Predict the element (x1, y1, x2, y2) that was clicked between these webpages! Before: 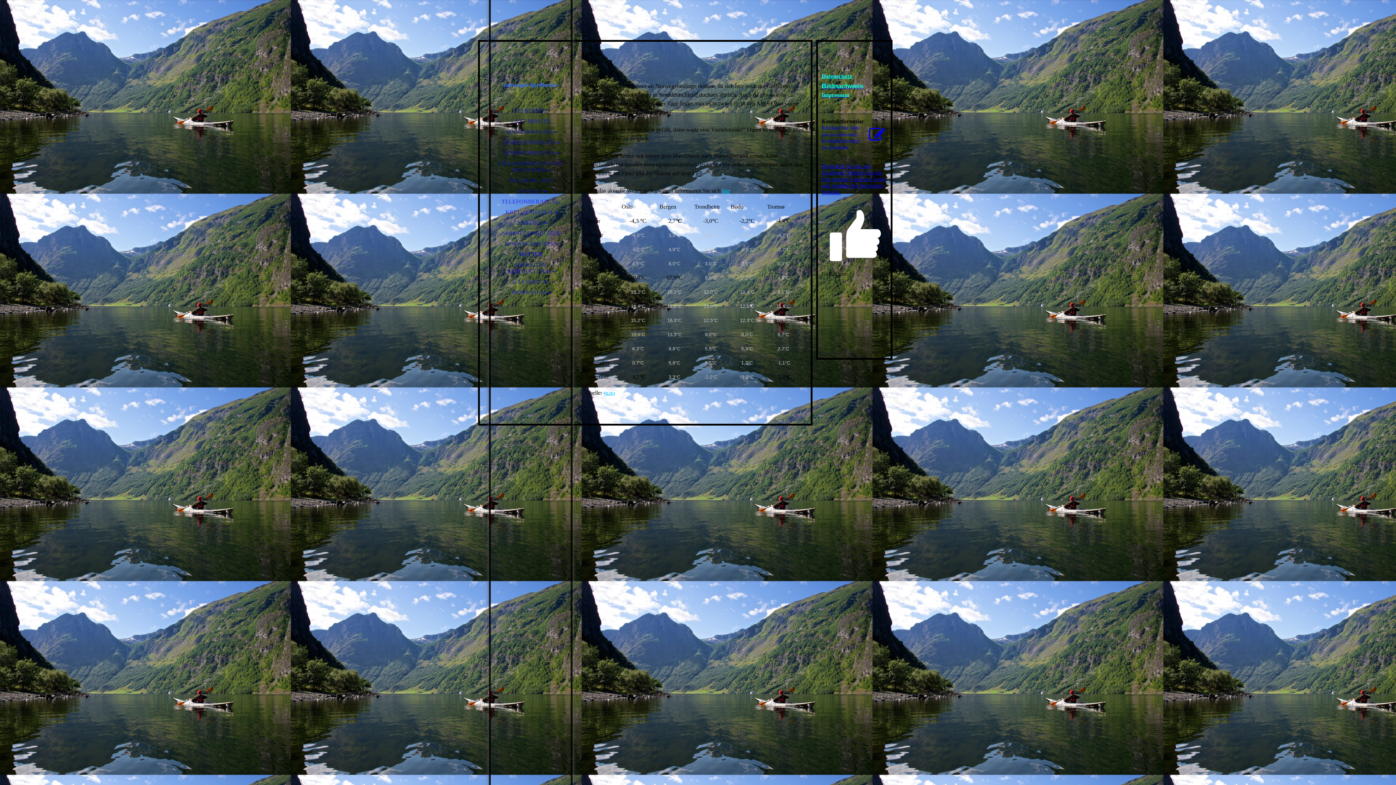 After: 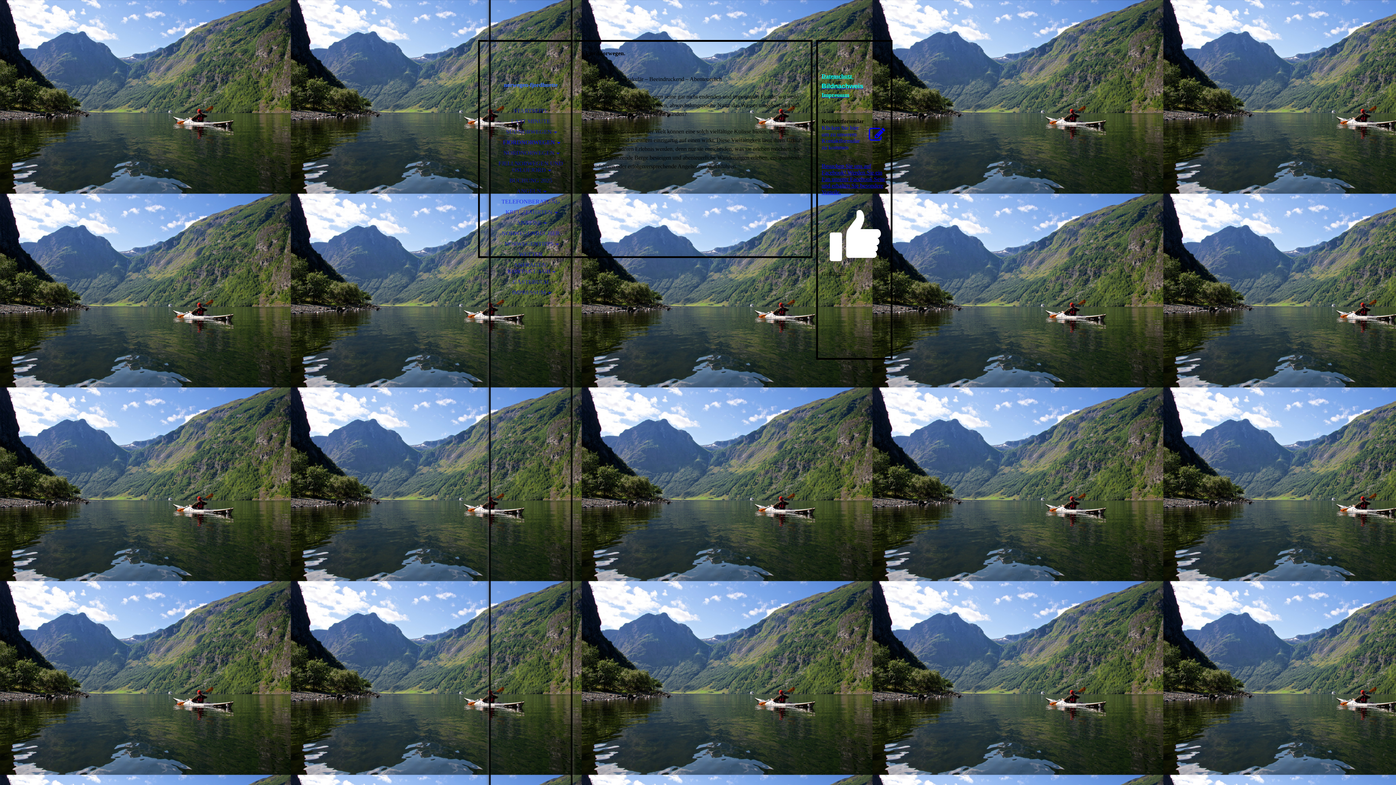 Action: label: FJORDNORWEGEN bbox: (490, 137, 570, 147)